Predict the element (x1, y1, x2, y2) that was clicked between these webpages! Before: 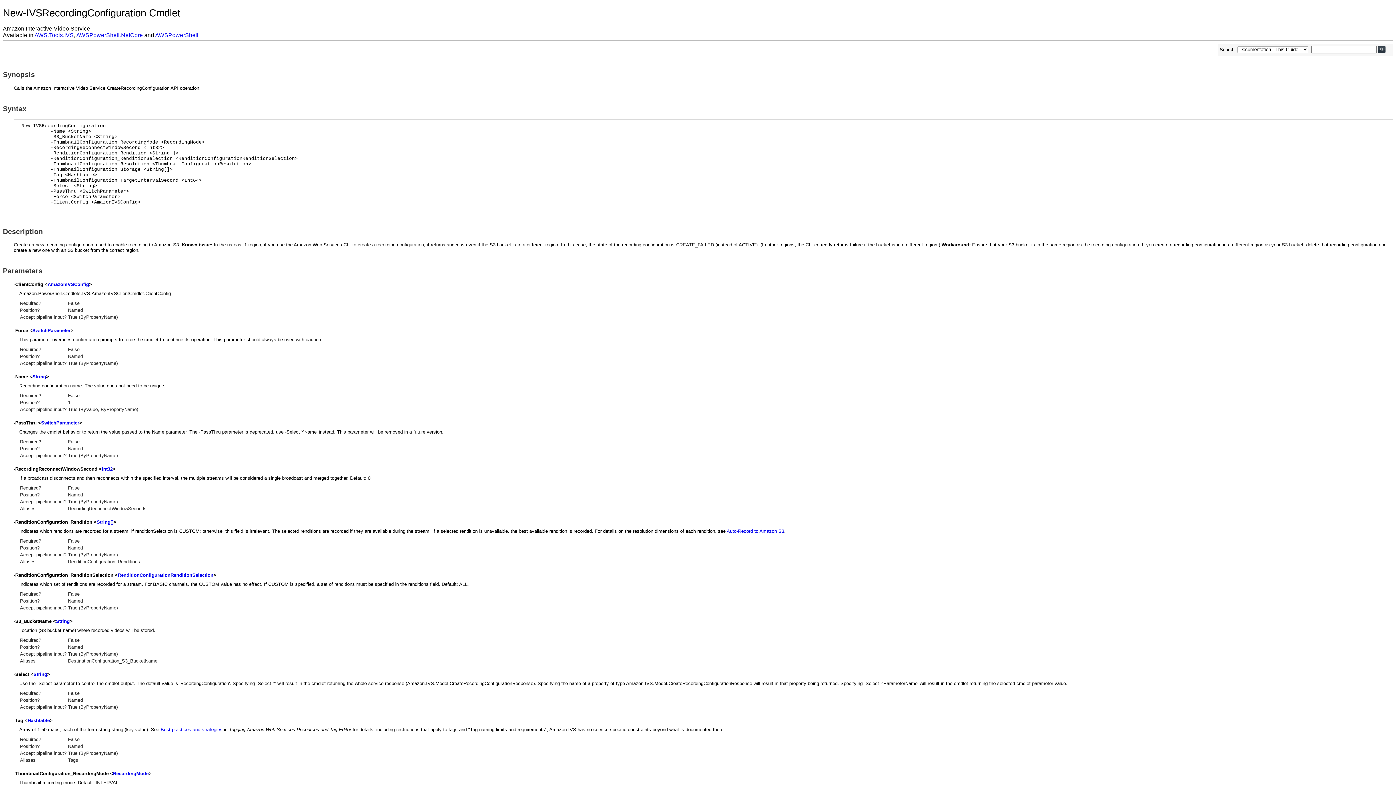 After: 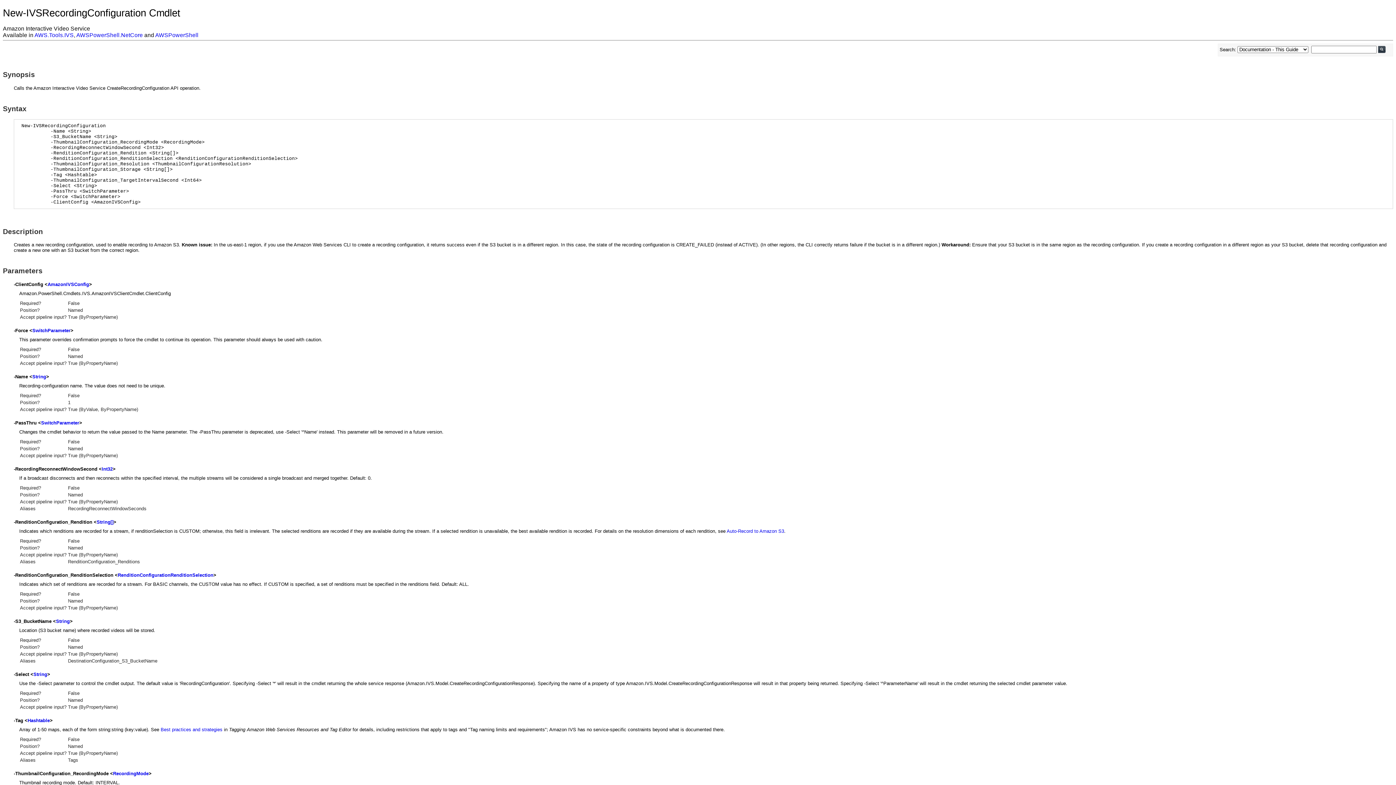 Action: bbox: (101, 466, 112, 471) label: Int32